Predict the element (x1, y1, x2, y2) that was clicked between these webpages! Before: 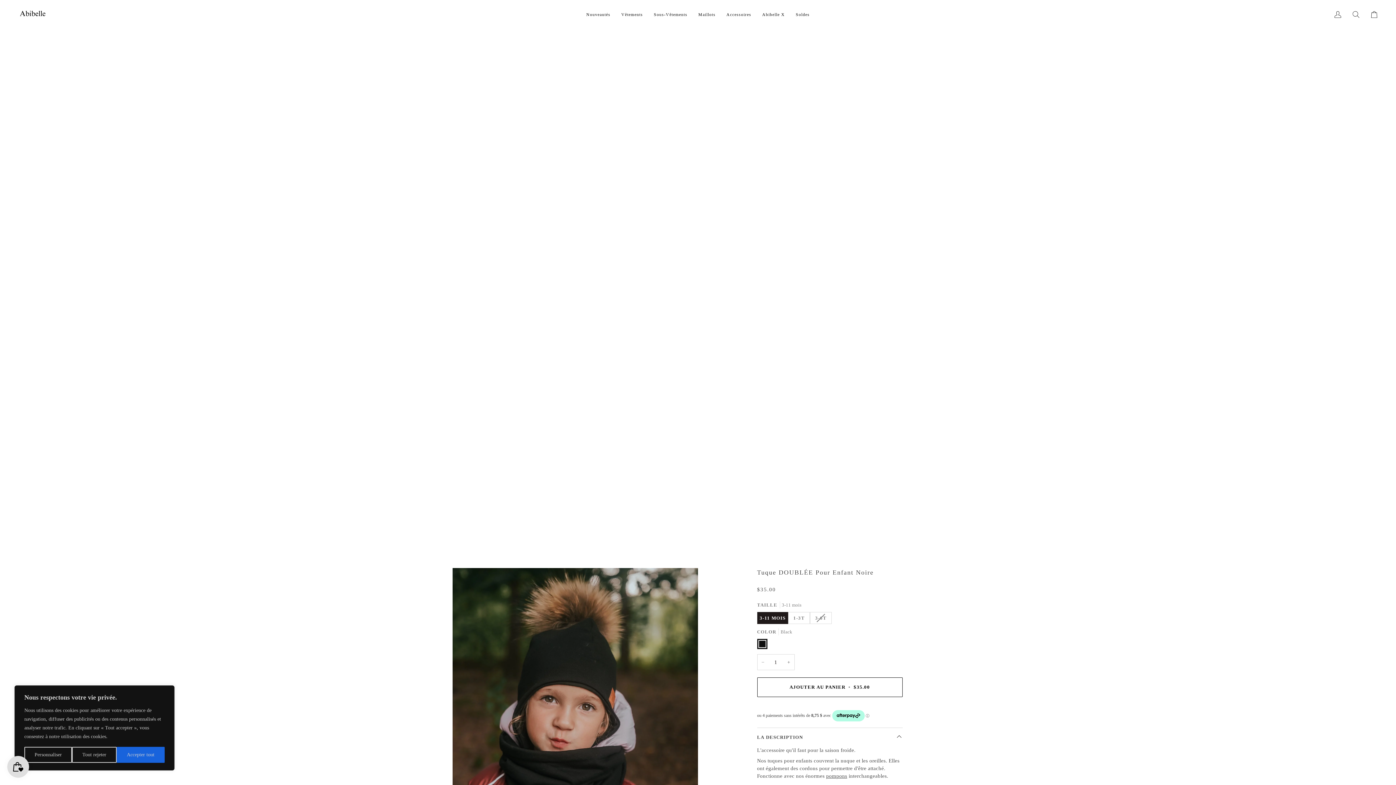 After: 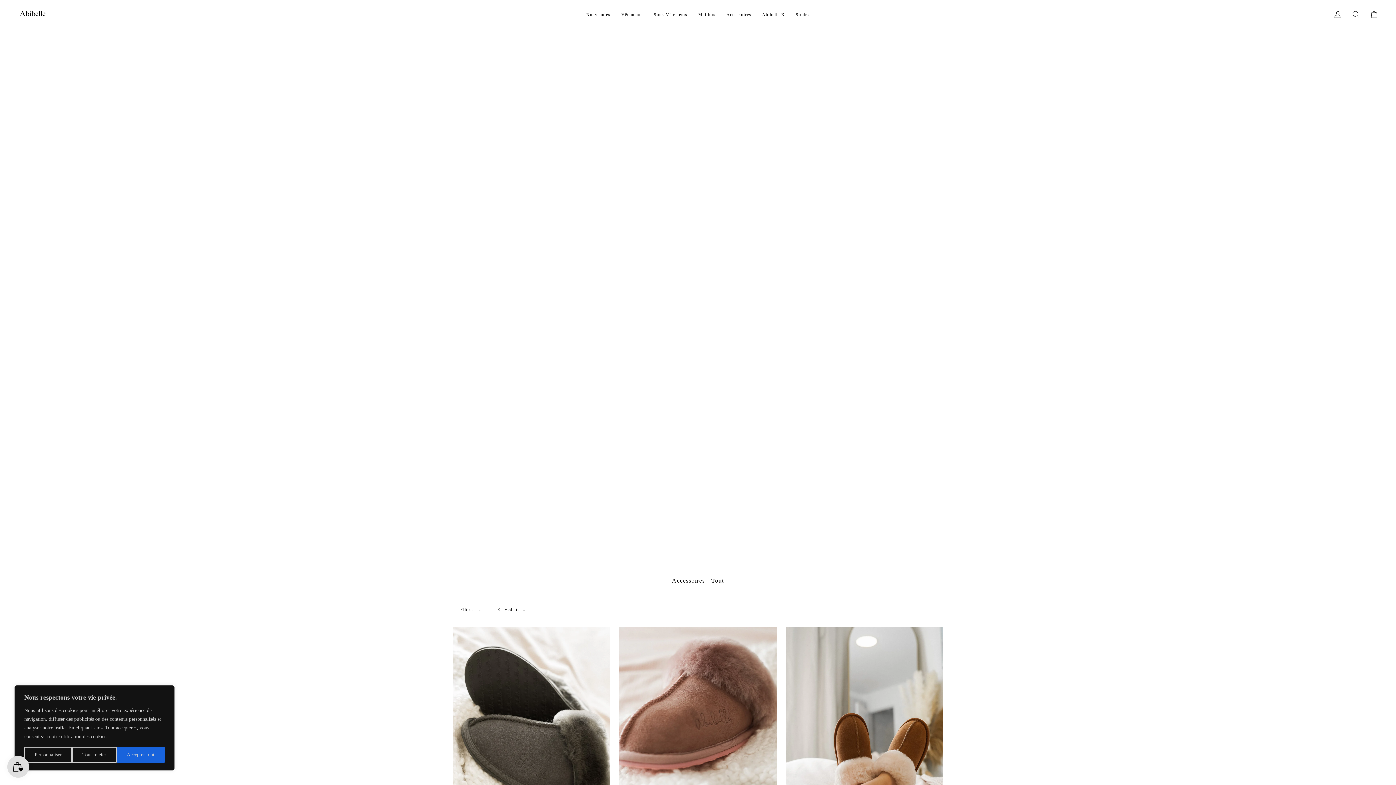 Action: label: Accessoires bbox: (721, 0, 756, 29)